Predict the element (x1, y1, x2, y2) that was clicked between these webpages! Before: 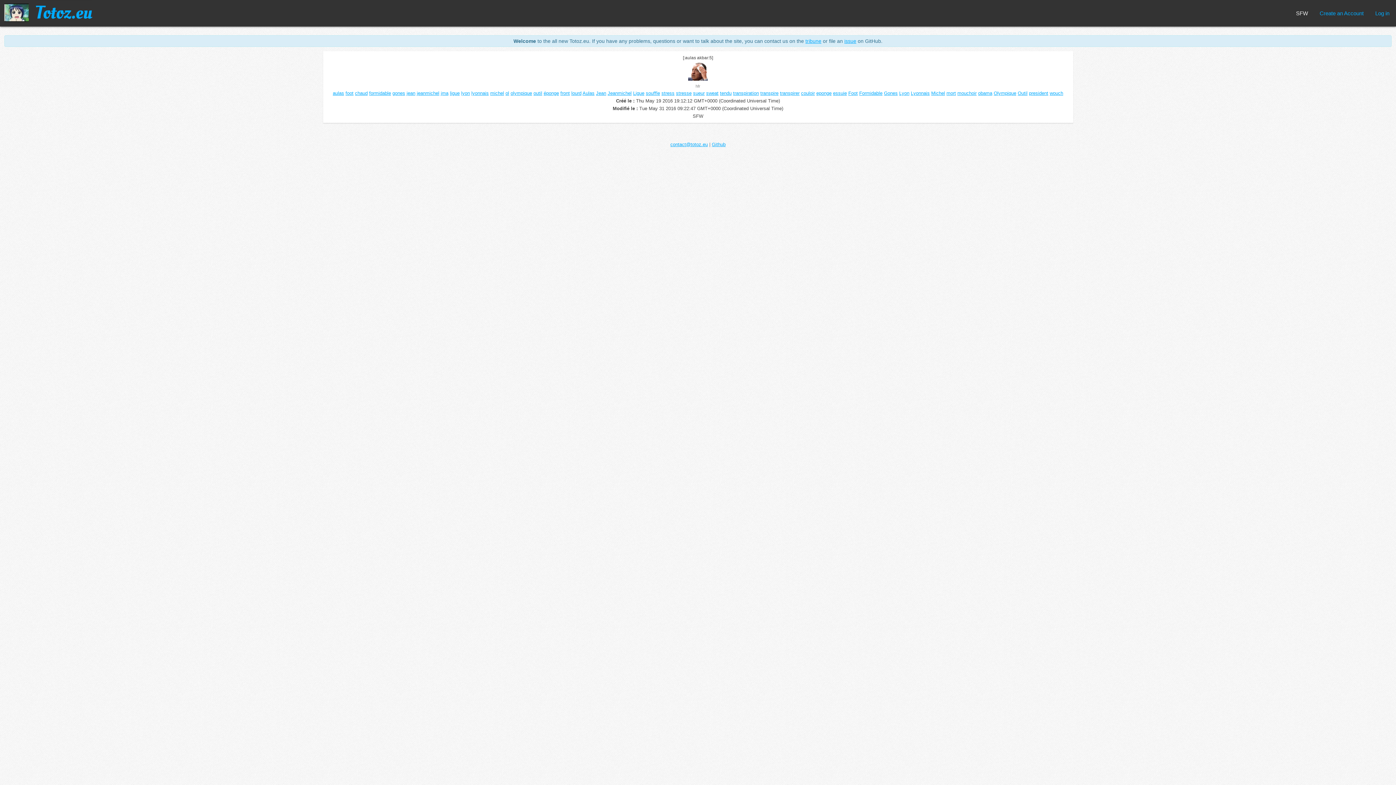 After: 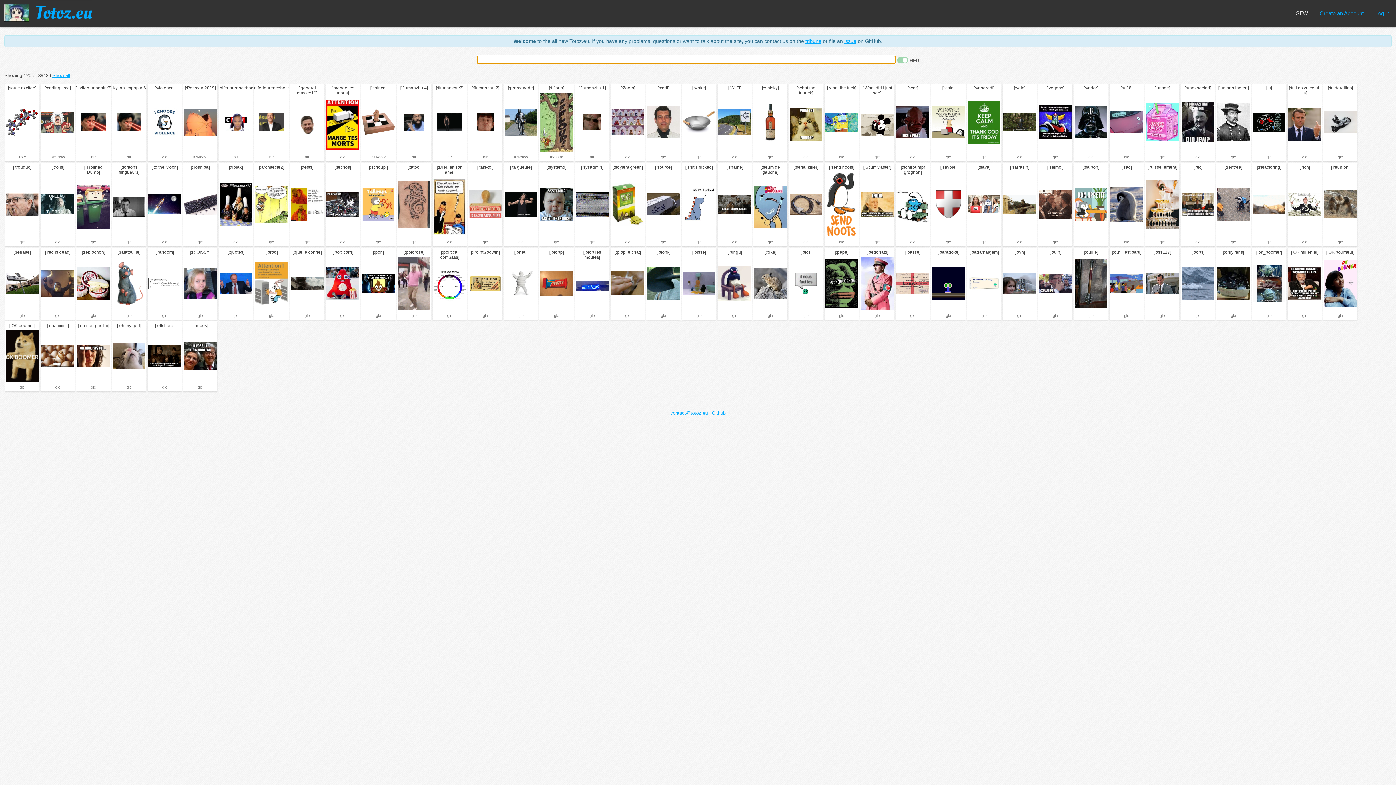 Action: bbox: (0, 0, 92, 25)